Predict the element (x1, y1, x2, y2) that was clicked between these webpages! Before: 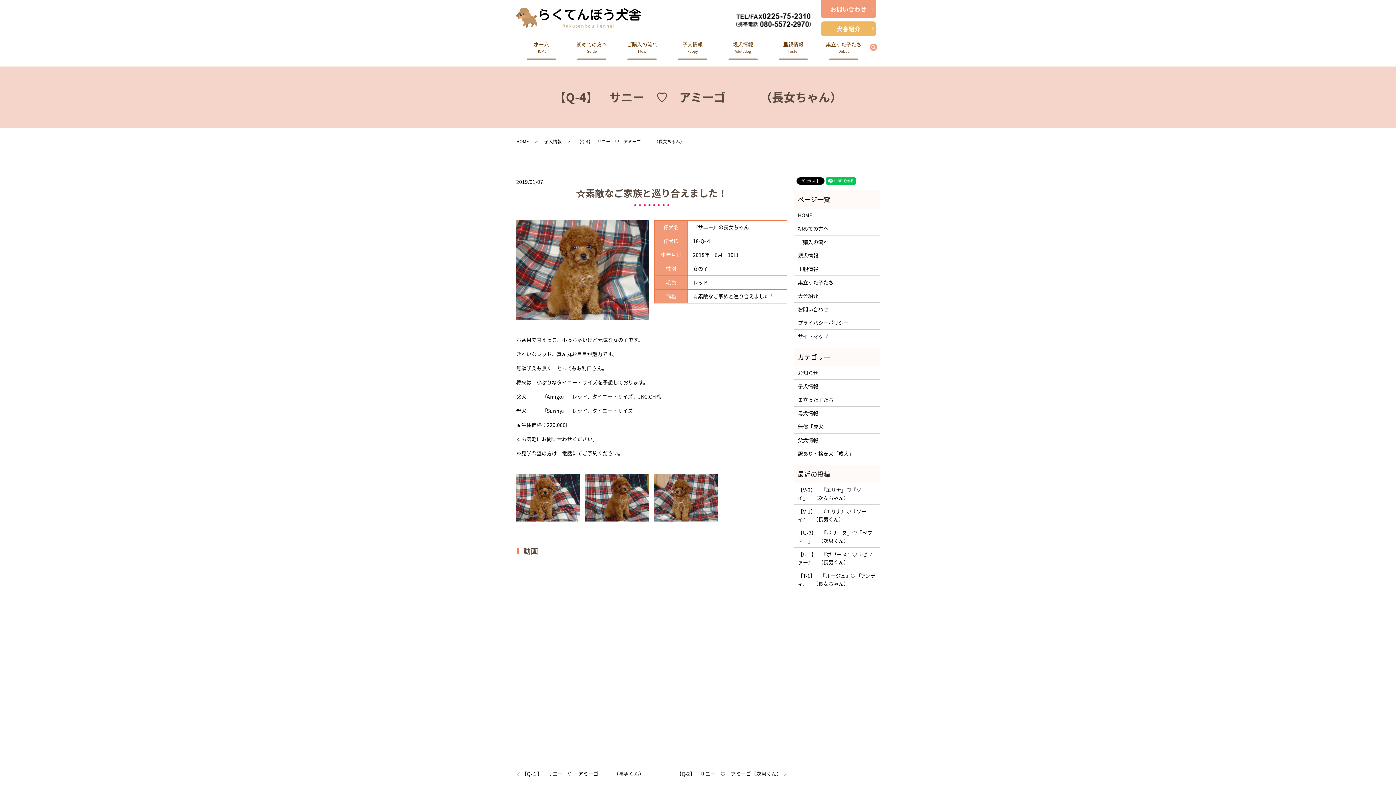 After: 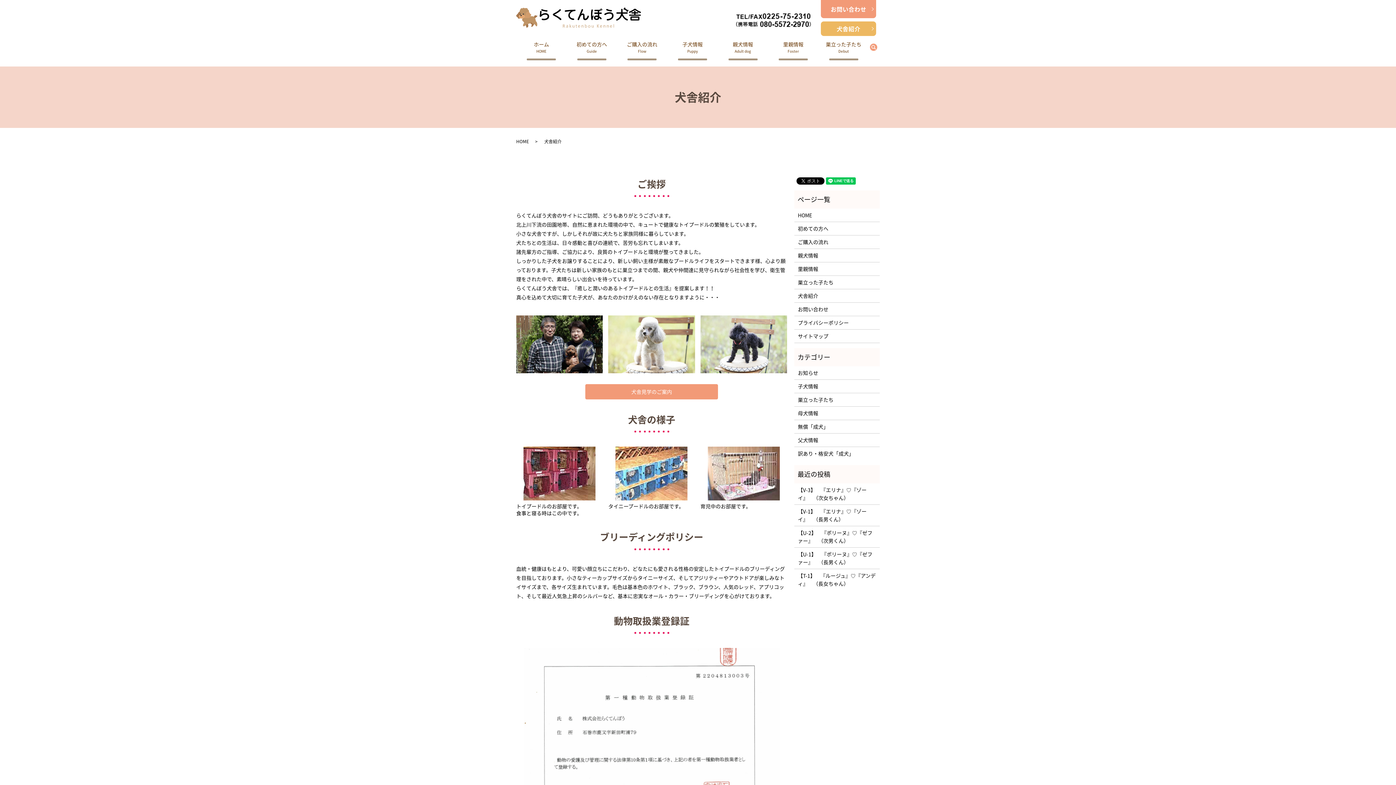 Action: bbox: (798, 292, 876, 300) label: 犬舎紹介